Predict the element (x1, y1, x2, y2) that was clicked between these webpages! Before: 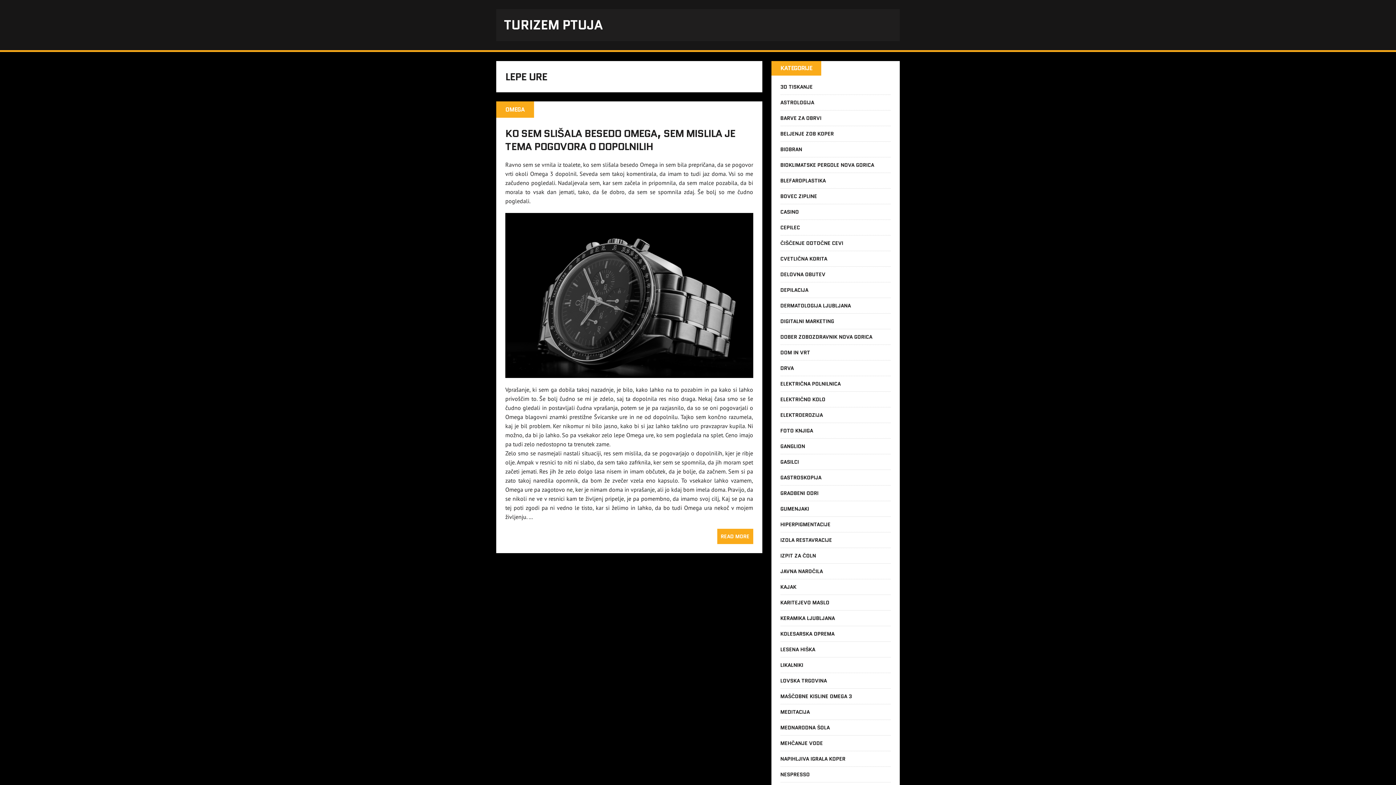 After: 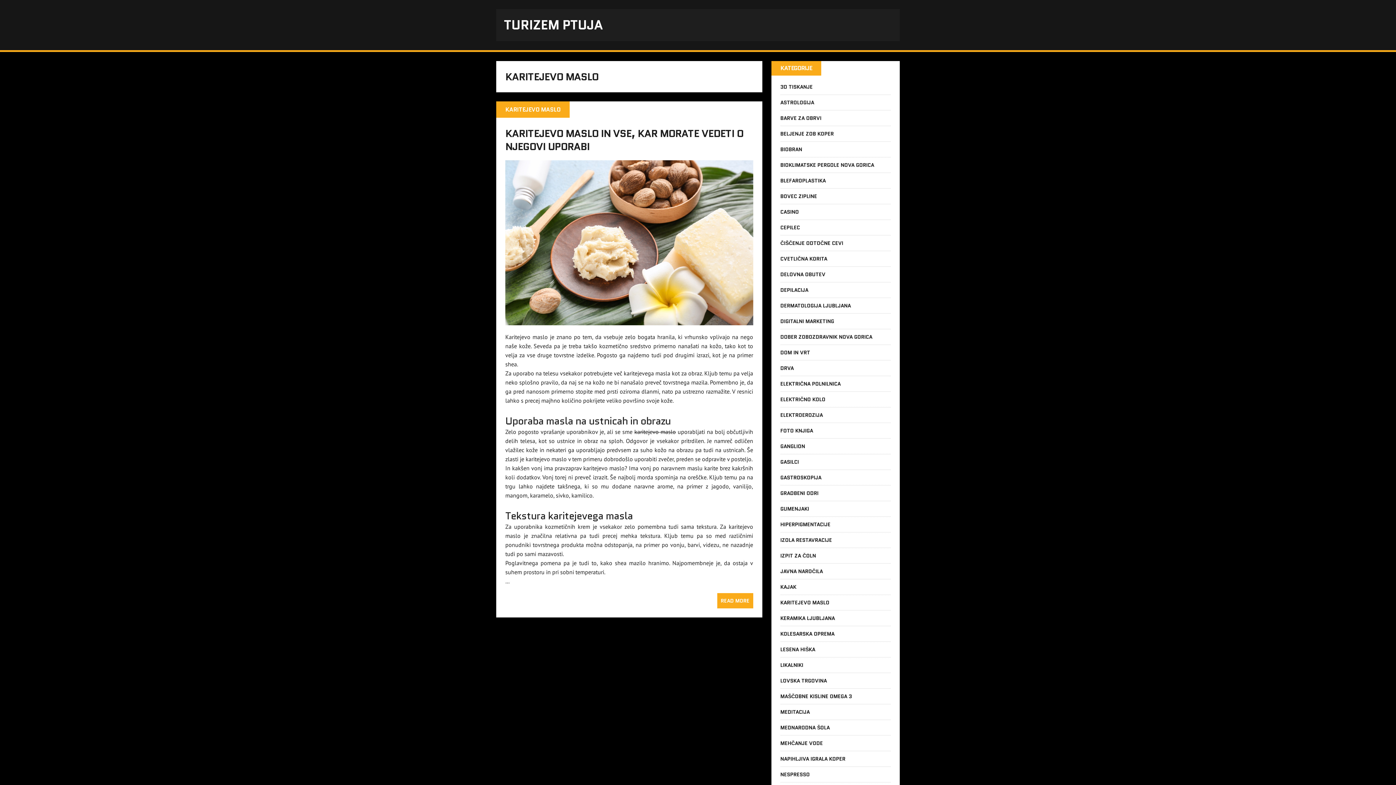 Action: bbox: (780, 599, 829, 606) label: KARITEJEVO MASLO